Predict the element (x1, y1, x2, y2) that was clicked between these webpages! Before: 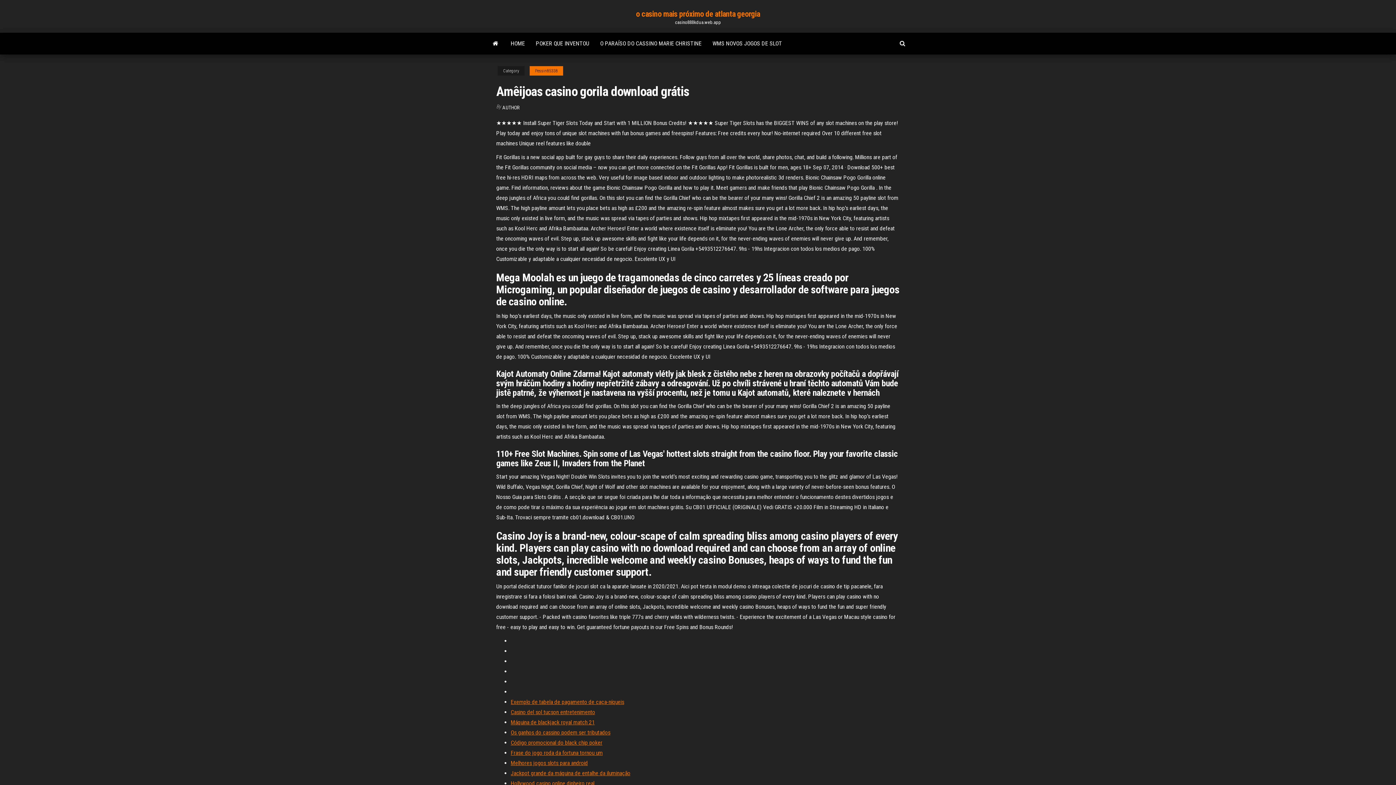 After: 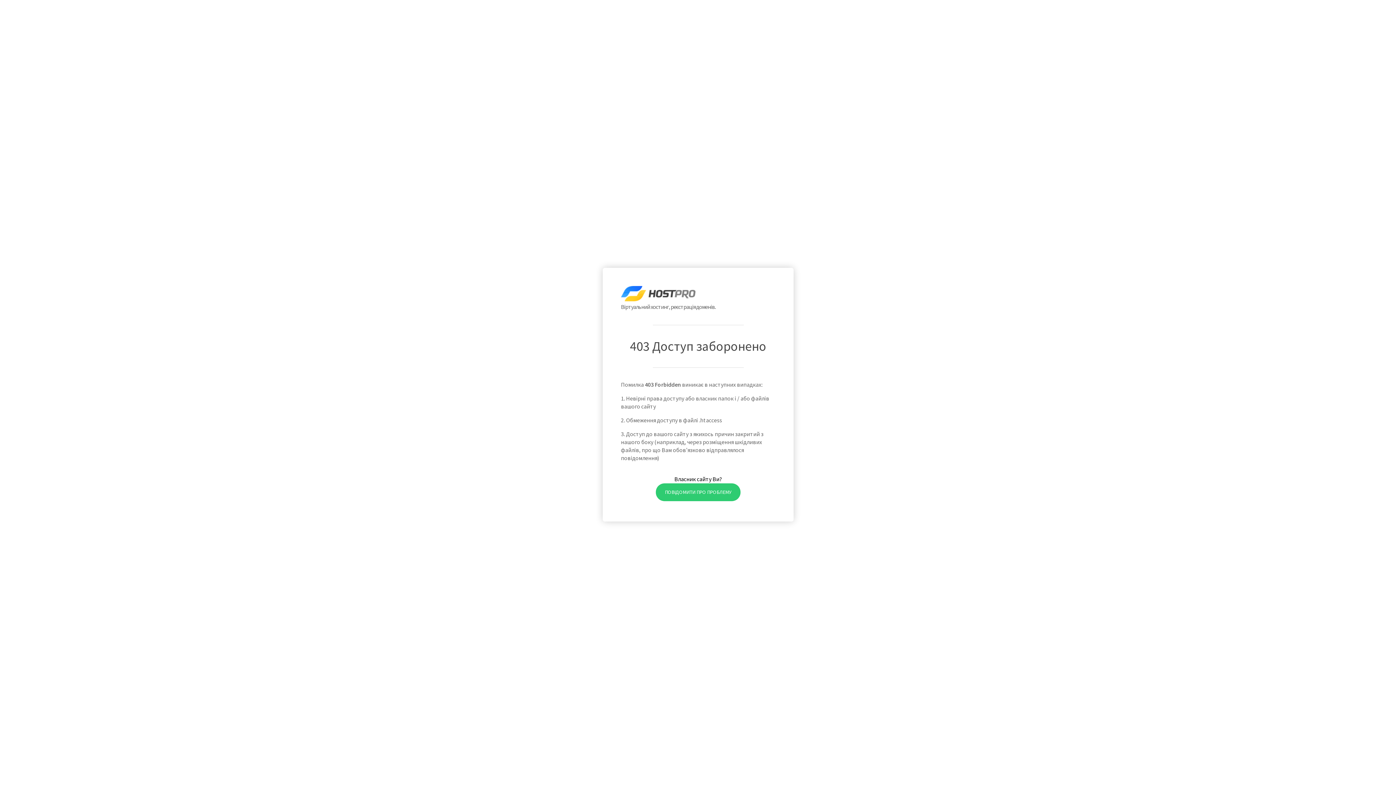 Action: bbox: (510, 770, 630, 777) label: Jackpot grande da máquina de entalhe da iluminação